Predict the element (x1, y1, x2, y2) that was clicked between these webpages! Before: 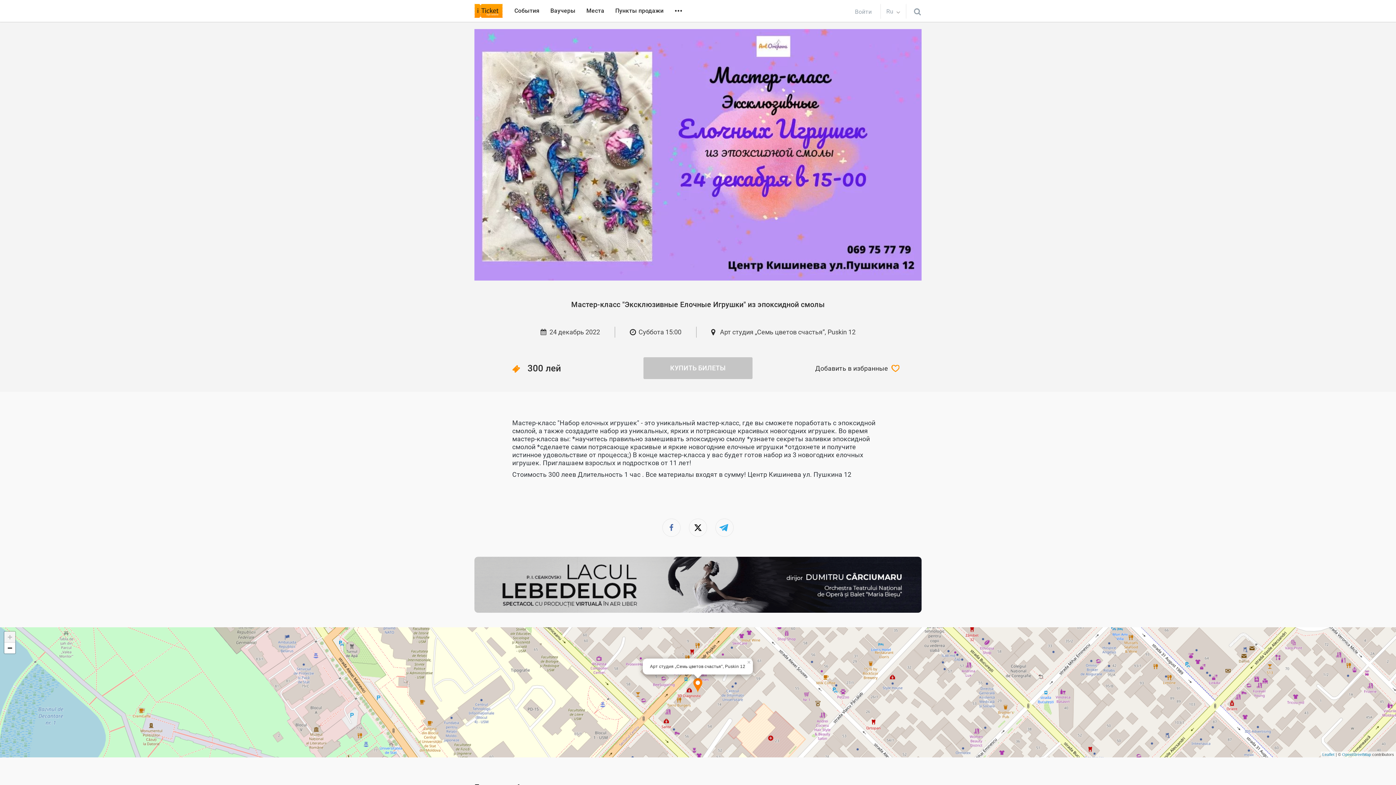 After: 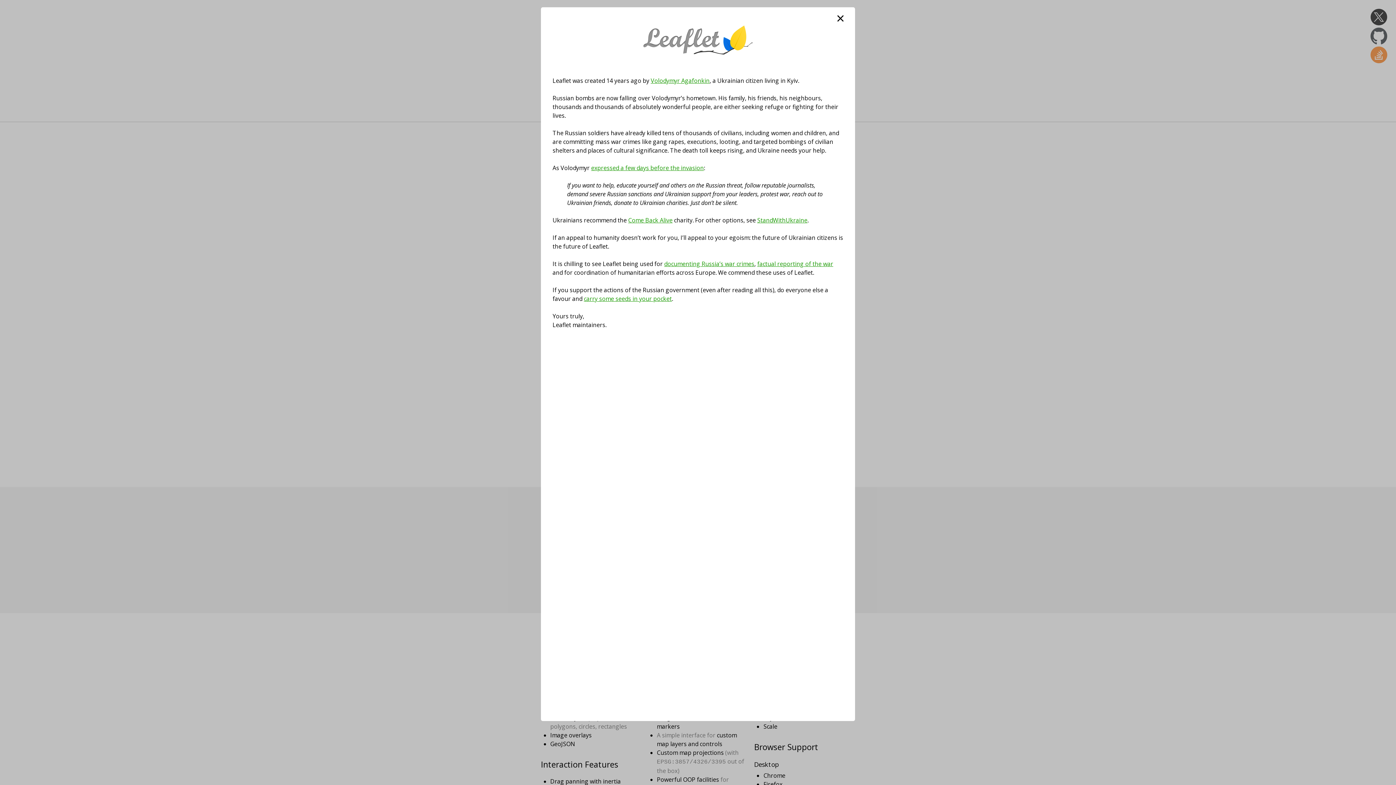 Action: bbox: (1322, 752, 1334, 756) label: Leaflet